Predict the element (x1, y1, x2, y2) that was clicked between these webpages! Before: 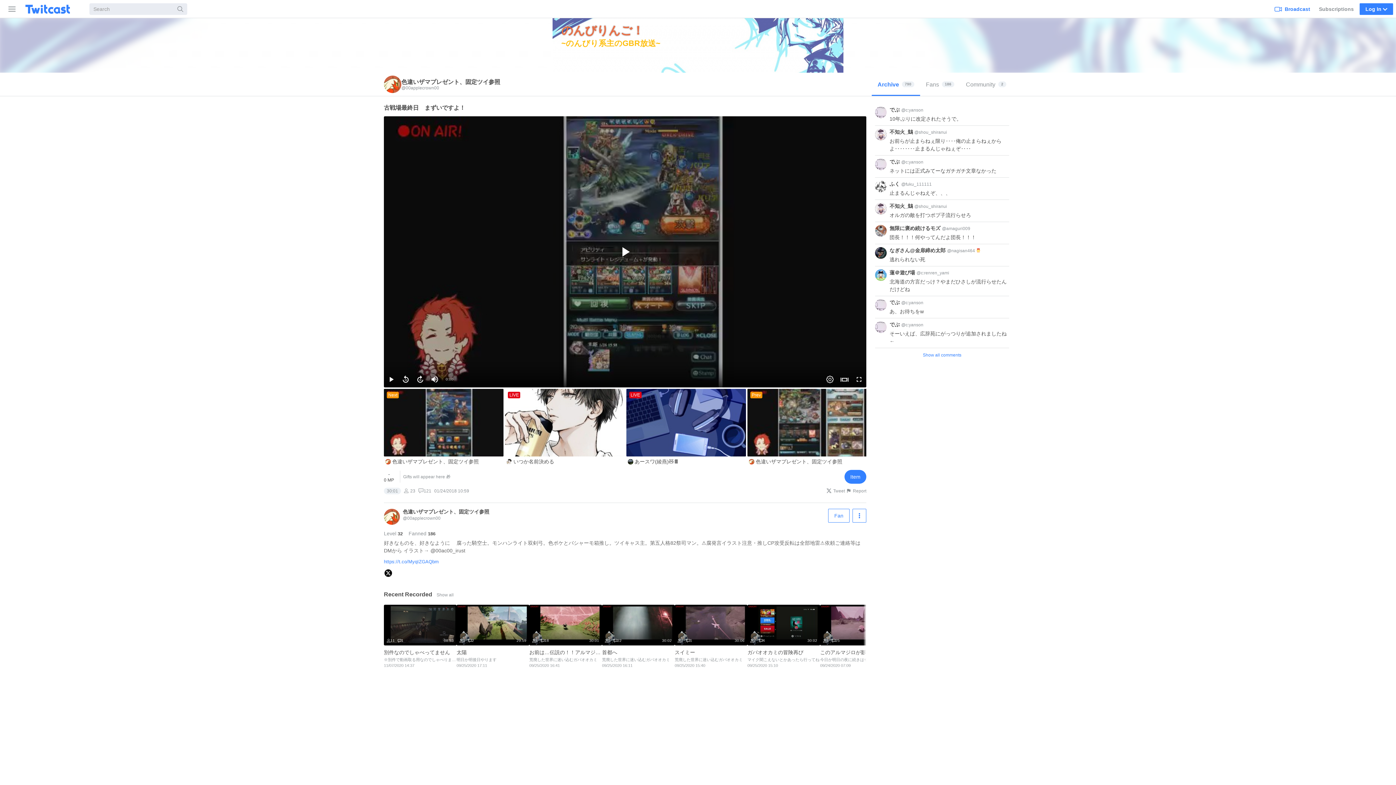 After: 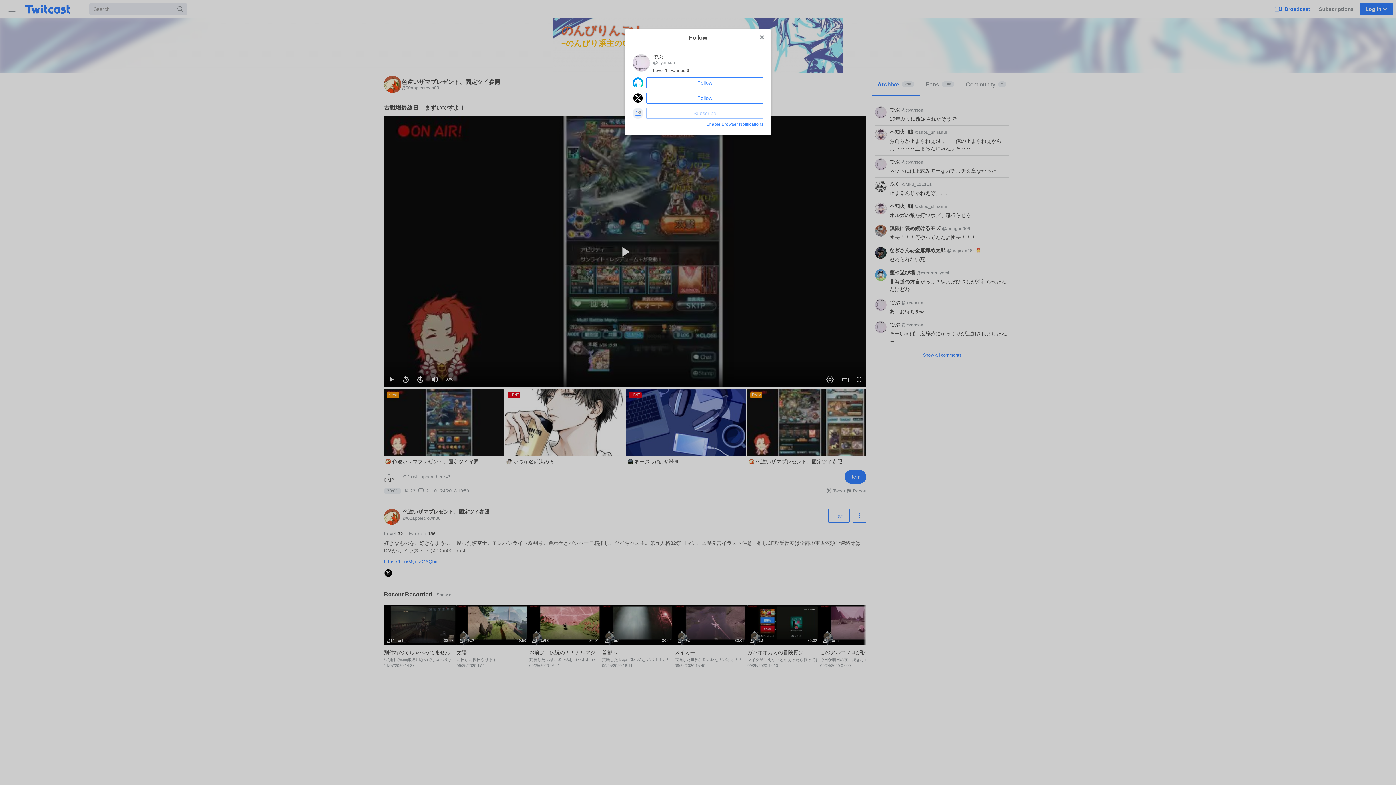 Action: bbox: (875, 106, 886, 122)